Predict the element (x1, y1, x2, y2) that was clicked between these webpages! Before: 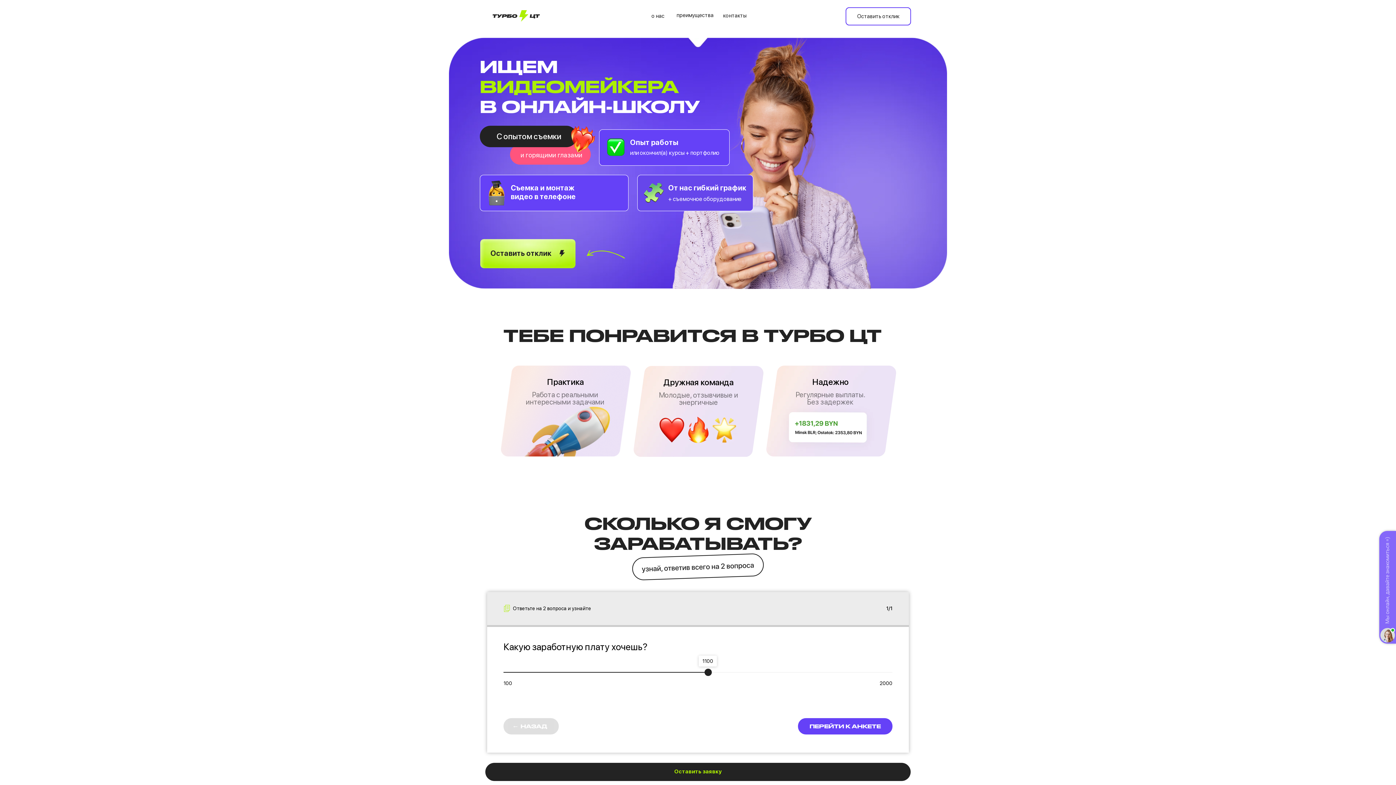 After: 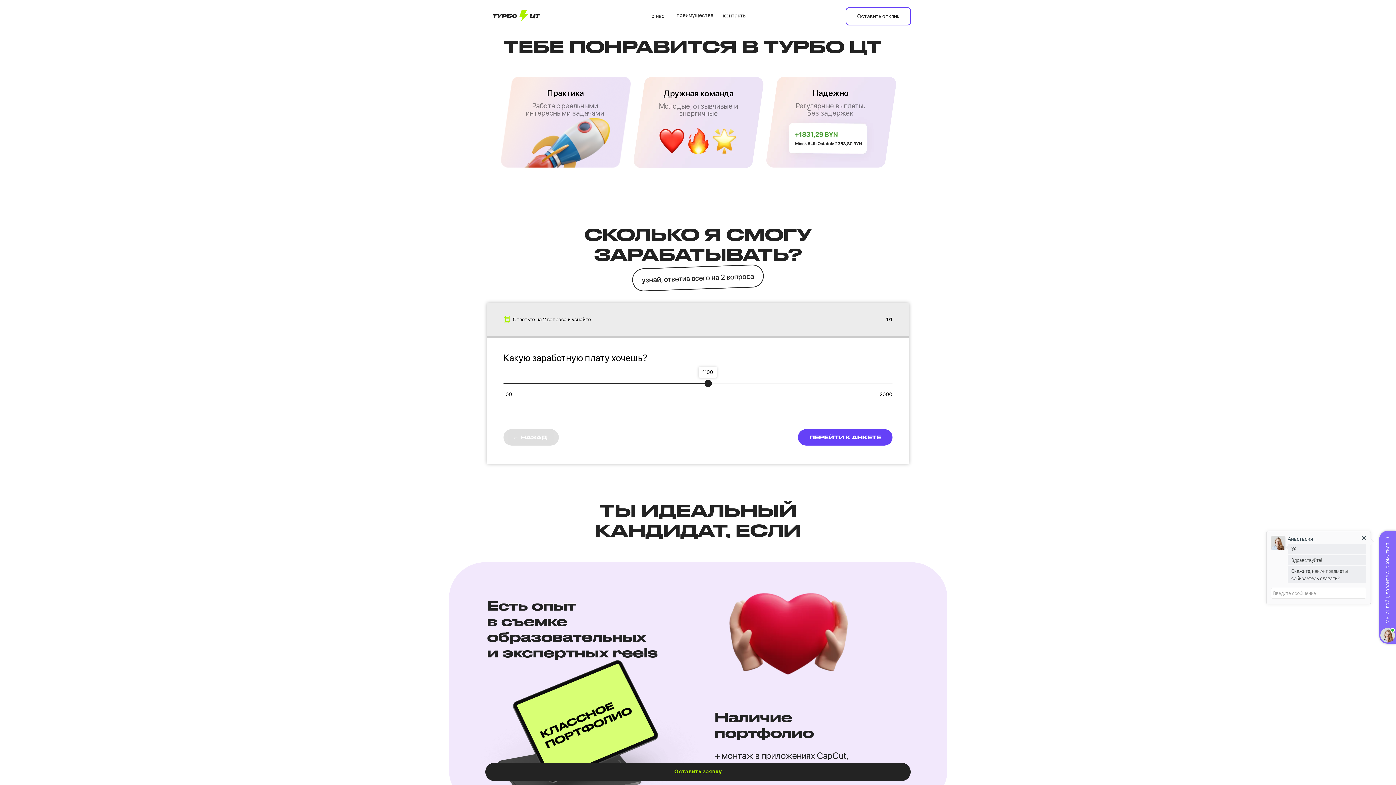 Action: label: о нас bbox: (651, 12, 664, 19)